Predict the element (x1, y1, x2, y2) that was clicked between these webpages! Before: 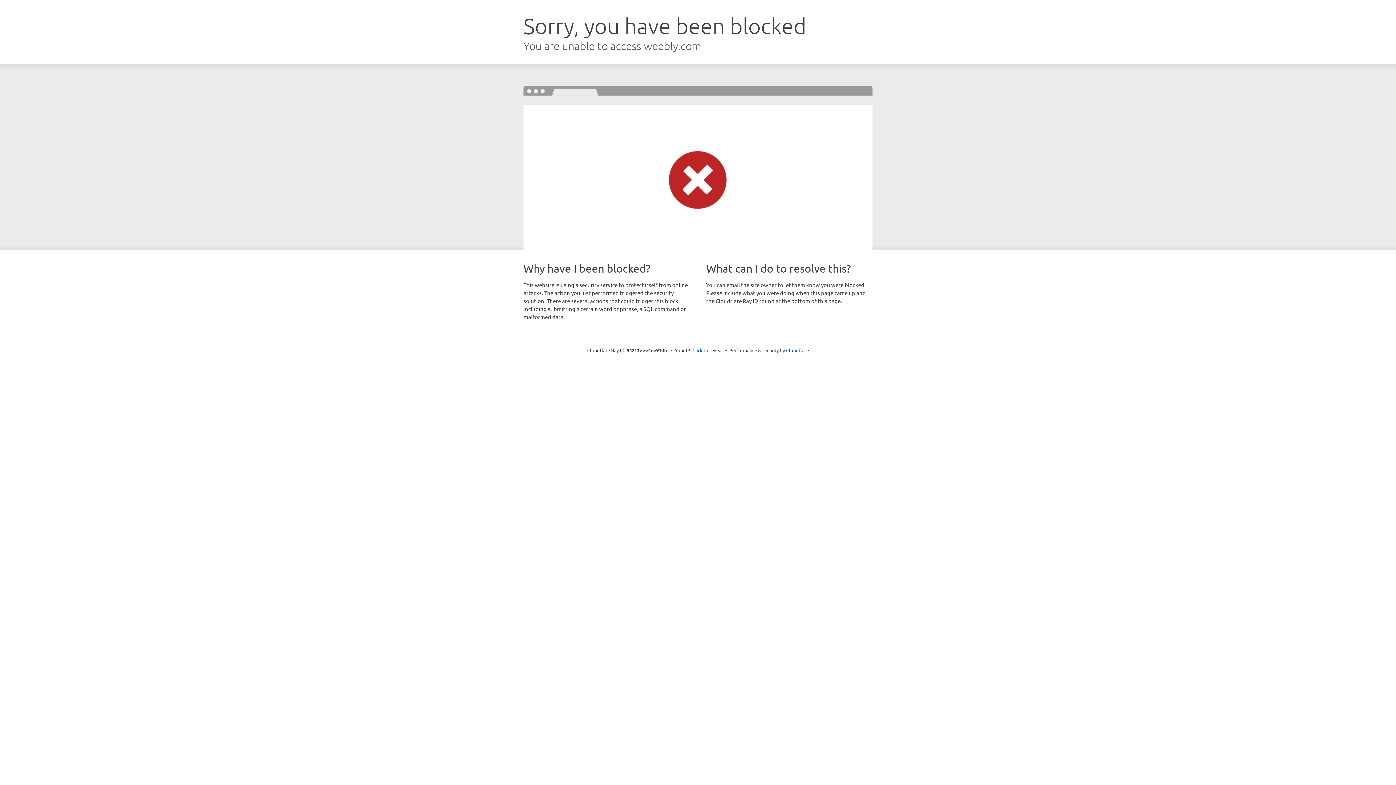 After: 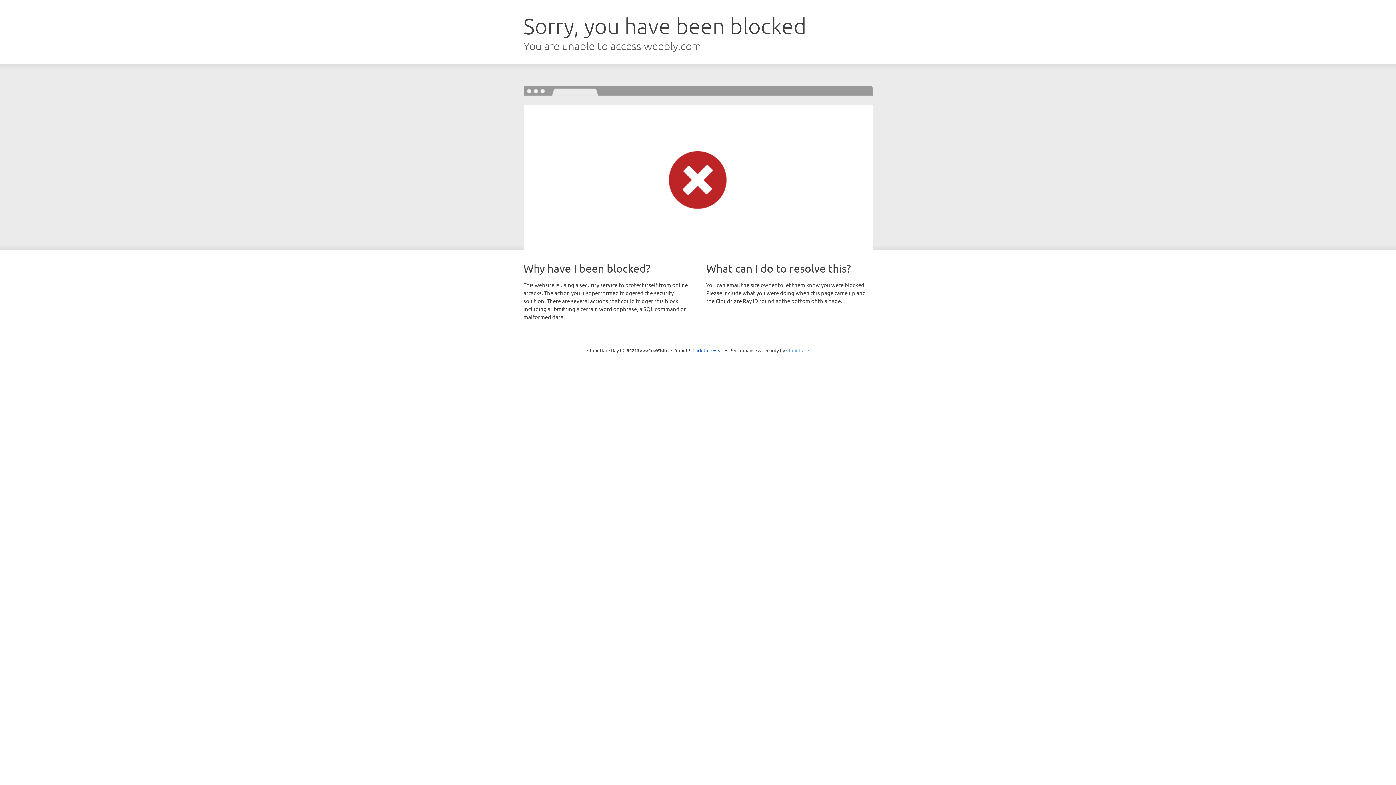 Action: bbox: (786, 347, 809, 353) label: Cloudflare